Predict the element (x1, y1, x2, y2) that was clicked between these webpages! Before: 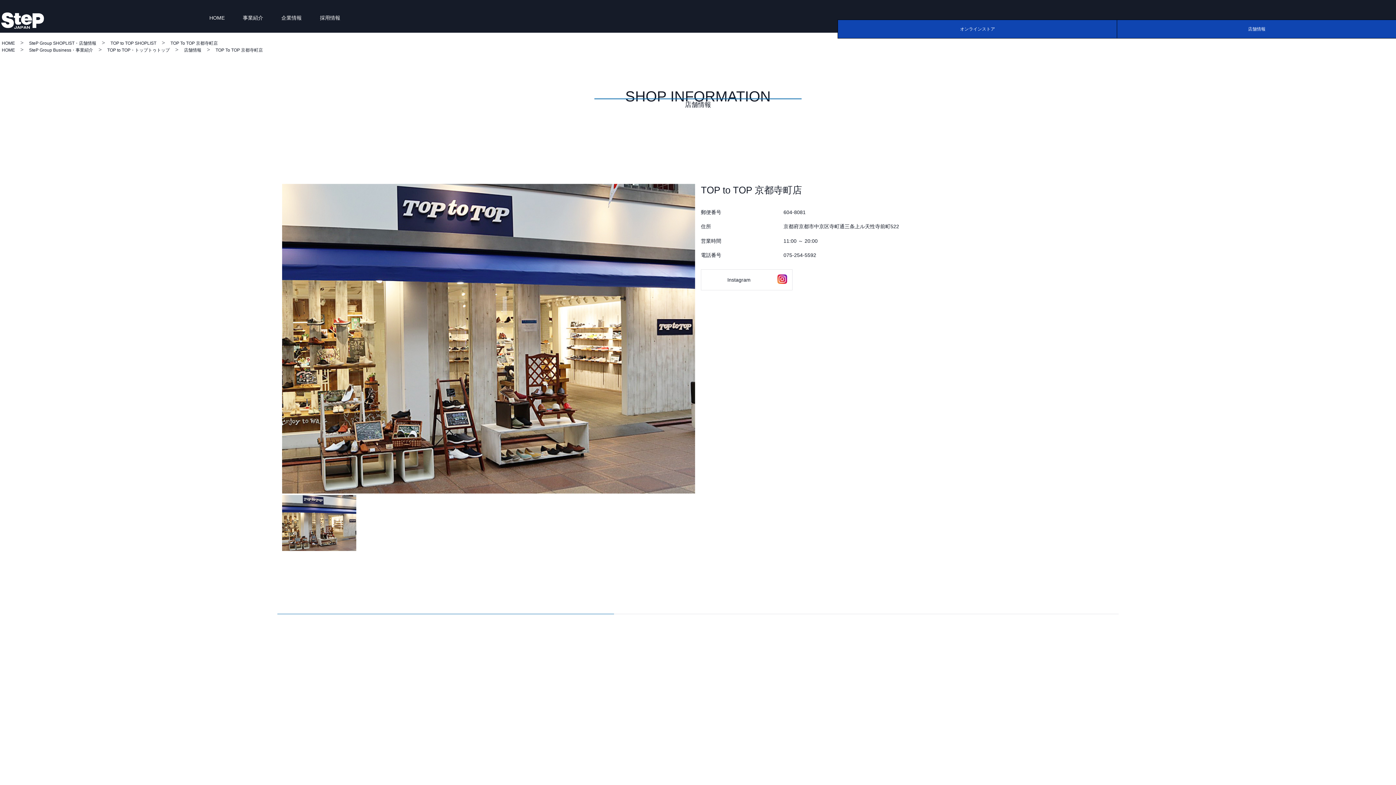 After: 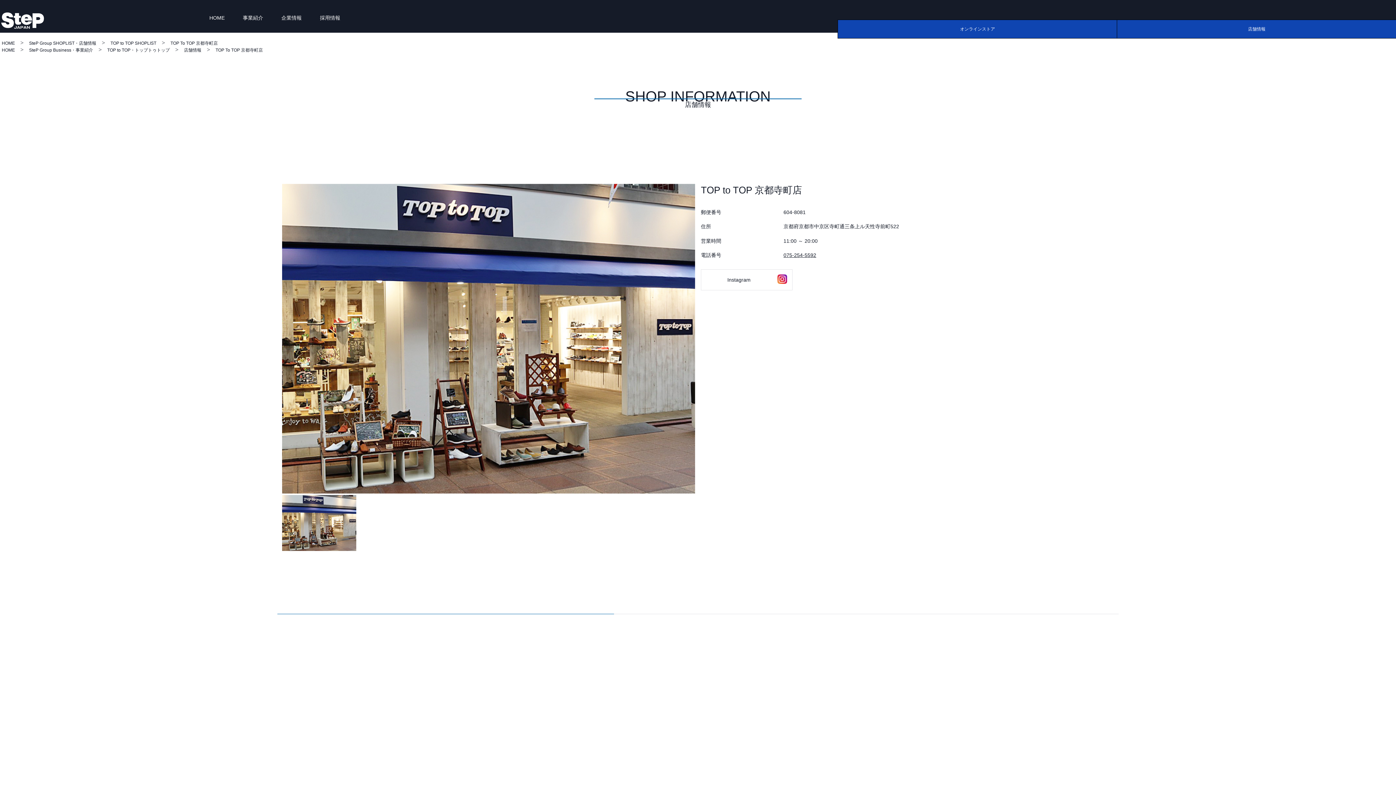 Action: label: 075-254-5592 bbox: (783, 252, 816, 258)